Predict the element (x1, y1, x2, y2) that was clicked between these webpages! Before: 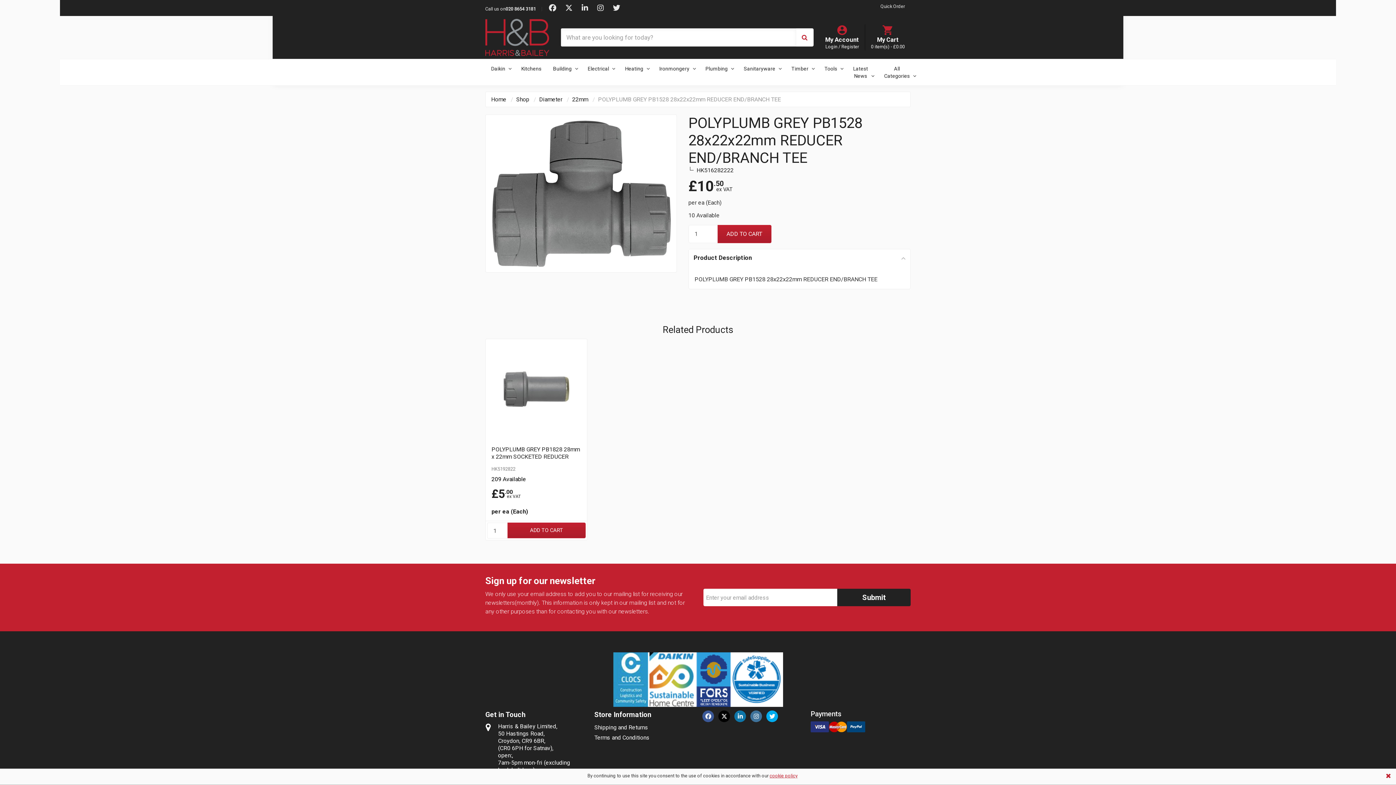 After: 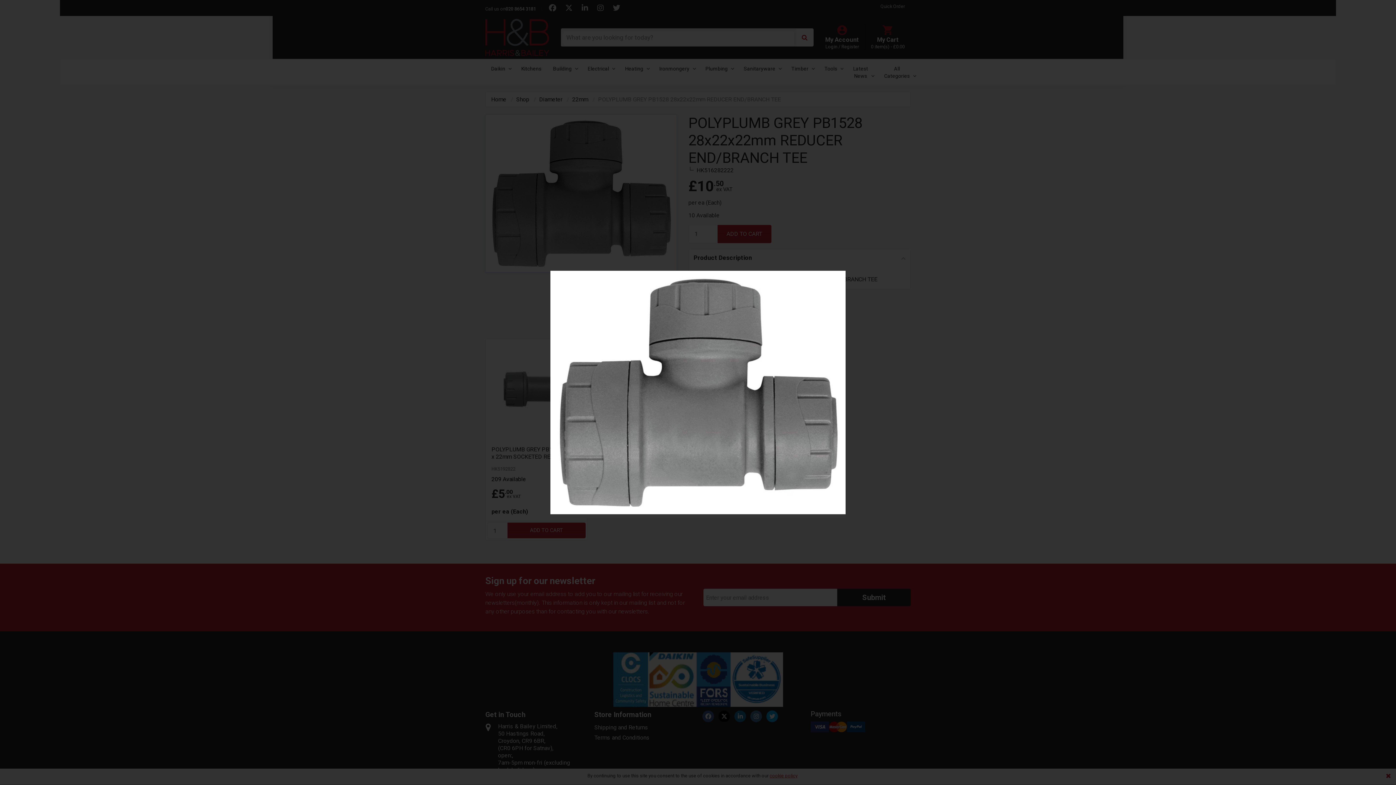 Action: bbox: (485, 114, 676, 272)